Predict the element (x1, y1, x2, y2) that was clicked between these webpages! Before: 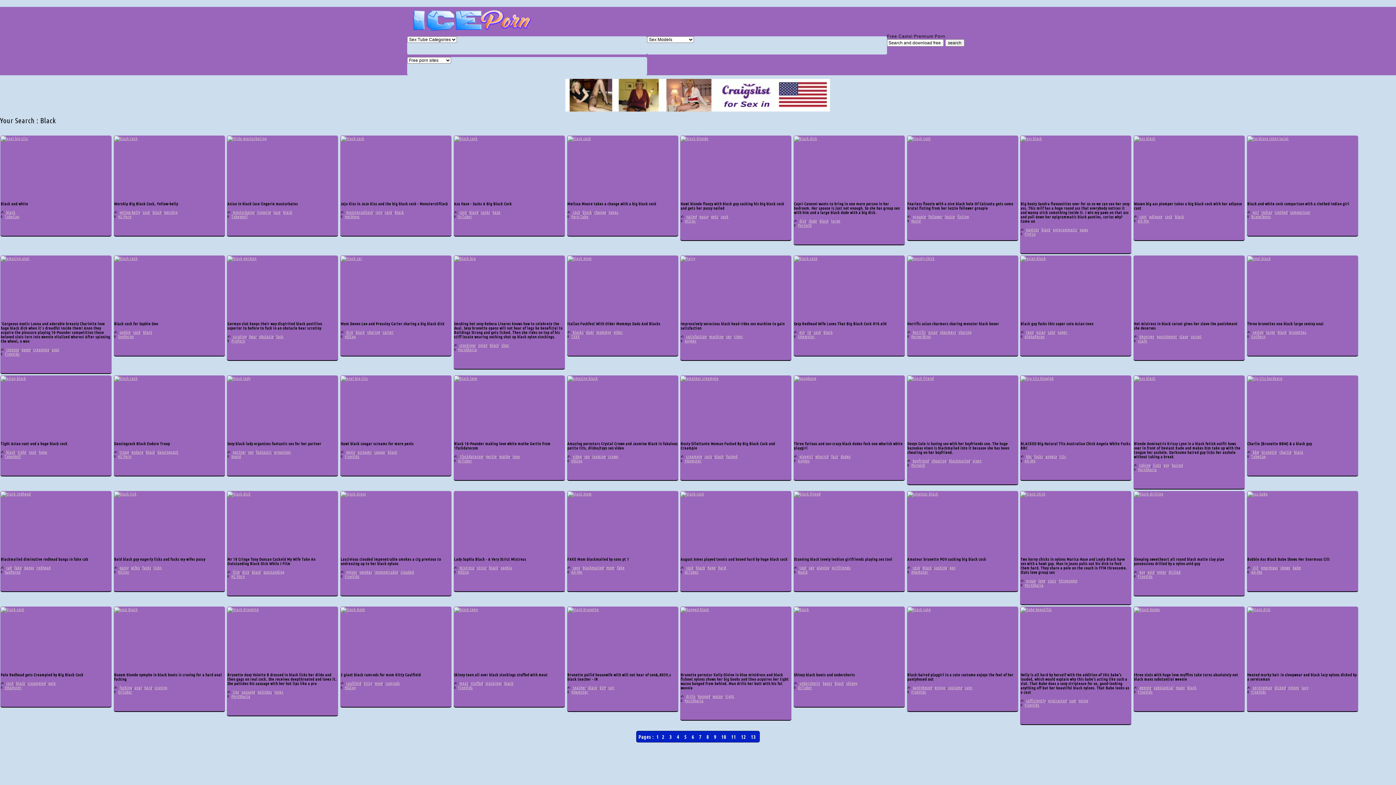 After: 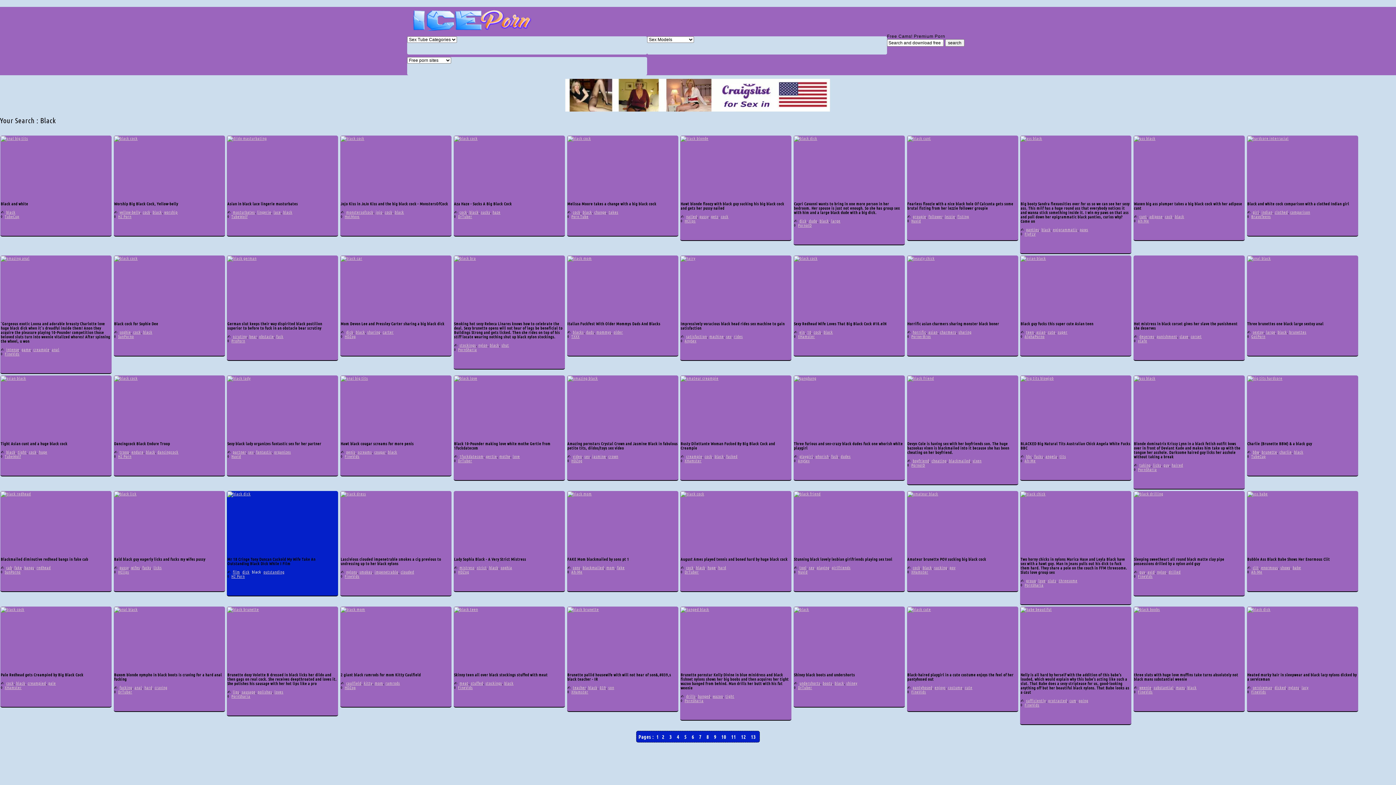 Action: label: black bbox: (251, 569, 261, 574)